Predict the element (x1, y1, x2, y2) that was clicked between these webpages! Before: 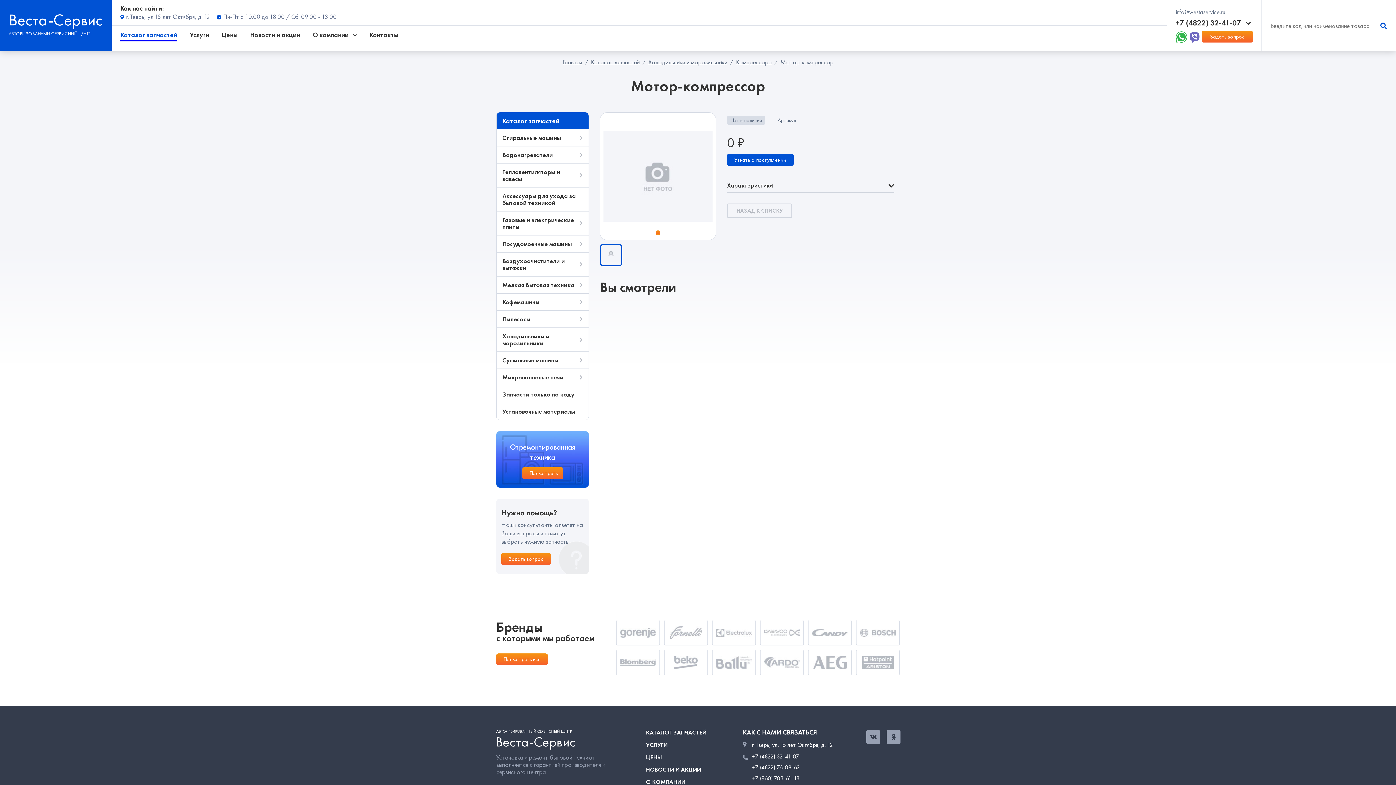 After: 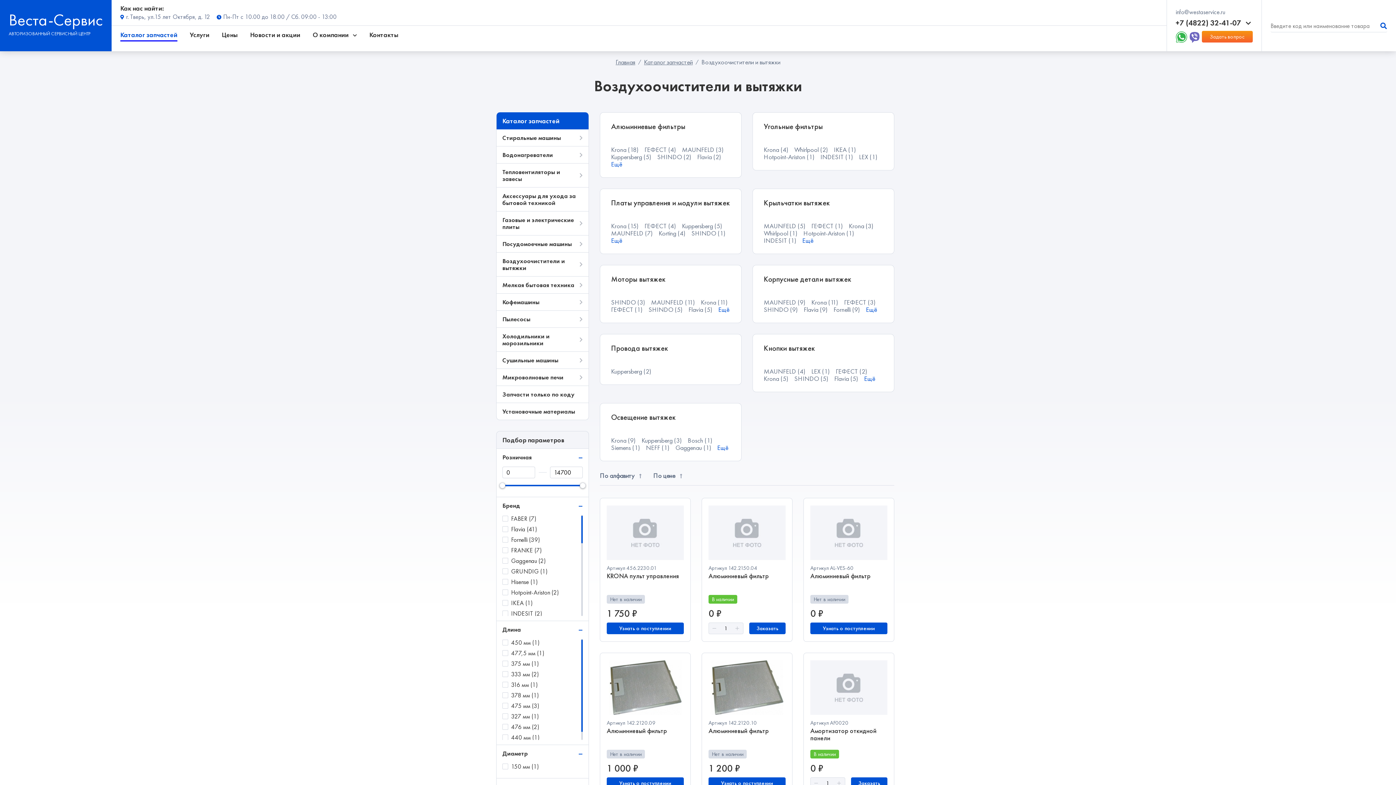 Action: label: Воздухоочистители и вытяжки bbox: (502, 257, 579, 271)